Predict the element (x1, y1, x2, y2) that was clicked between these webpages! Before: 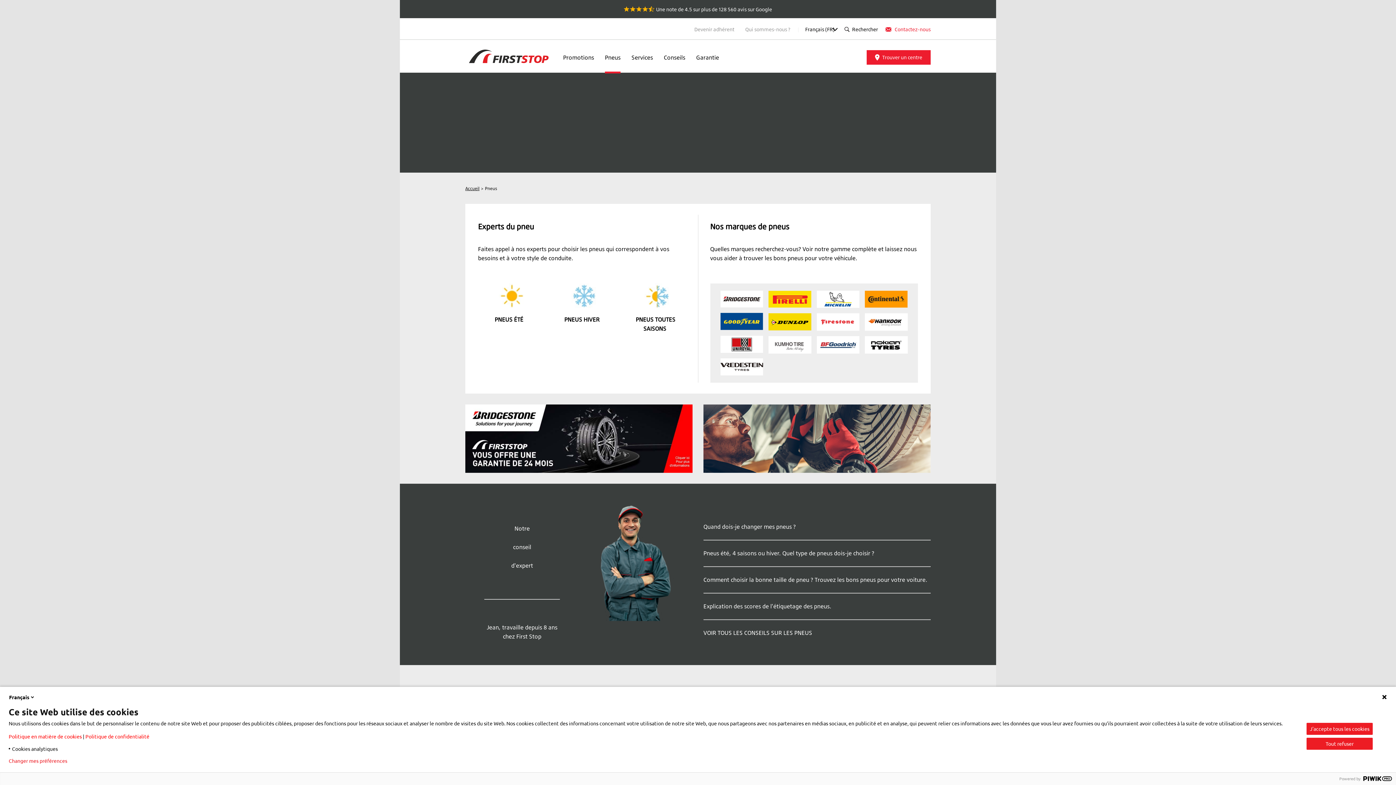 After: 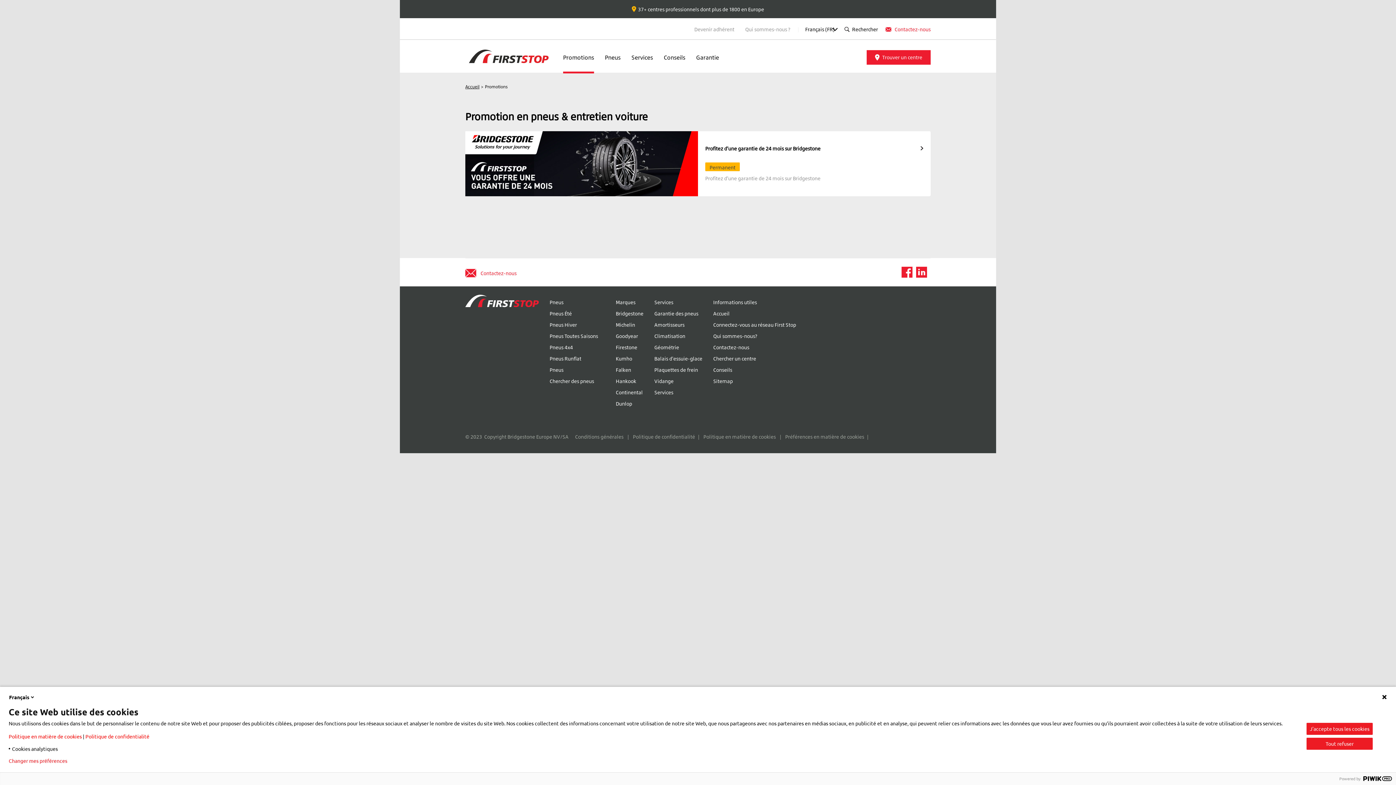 Action: label: Promotions bbox: (563, 41, 594, 72)